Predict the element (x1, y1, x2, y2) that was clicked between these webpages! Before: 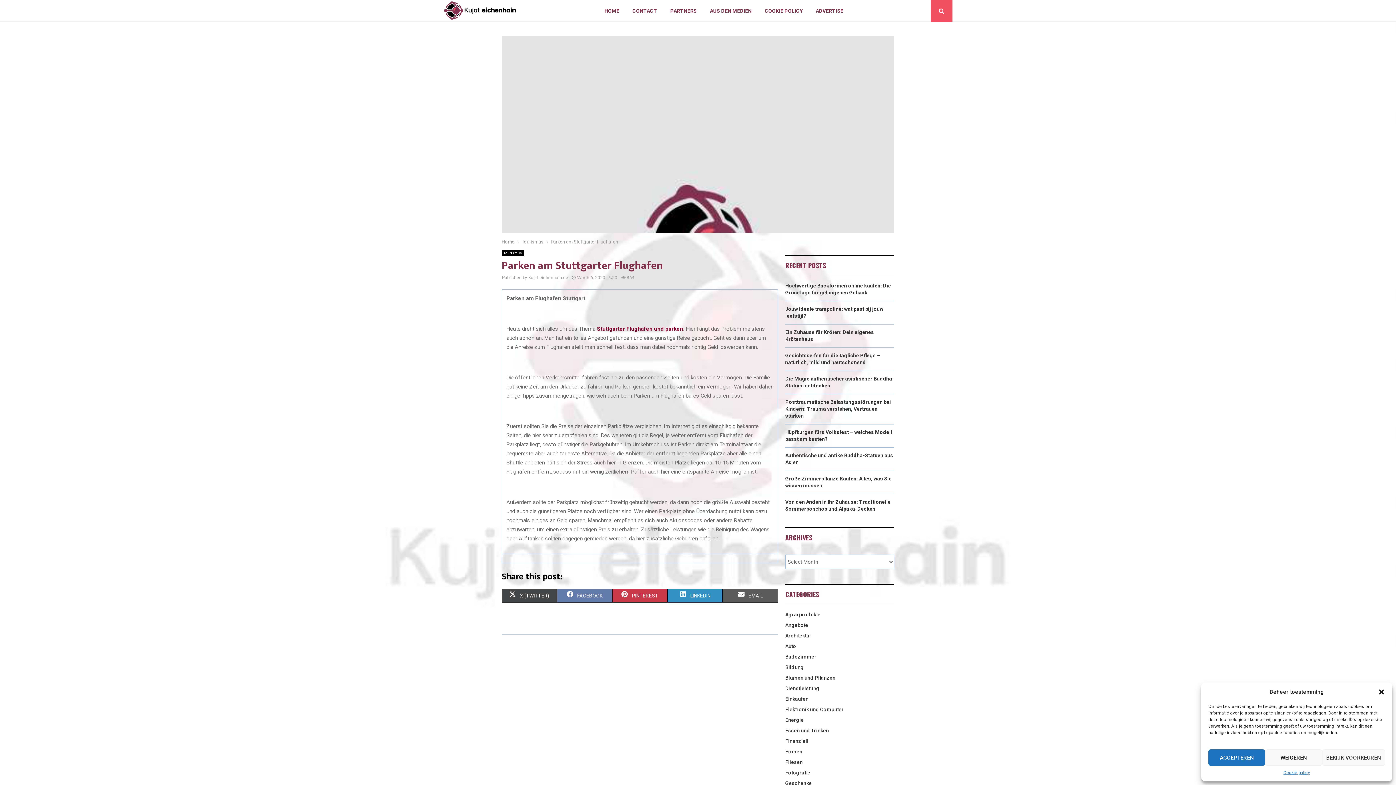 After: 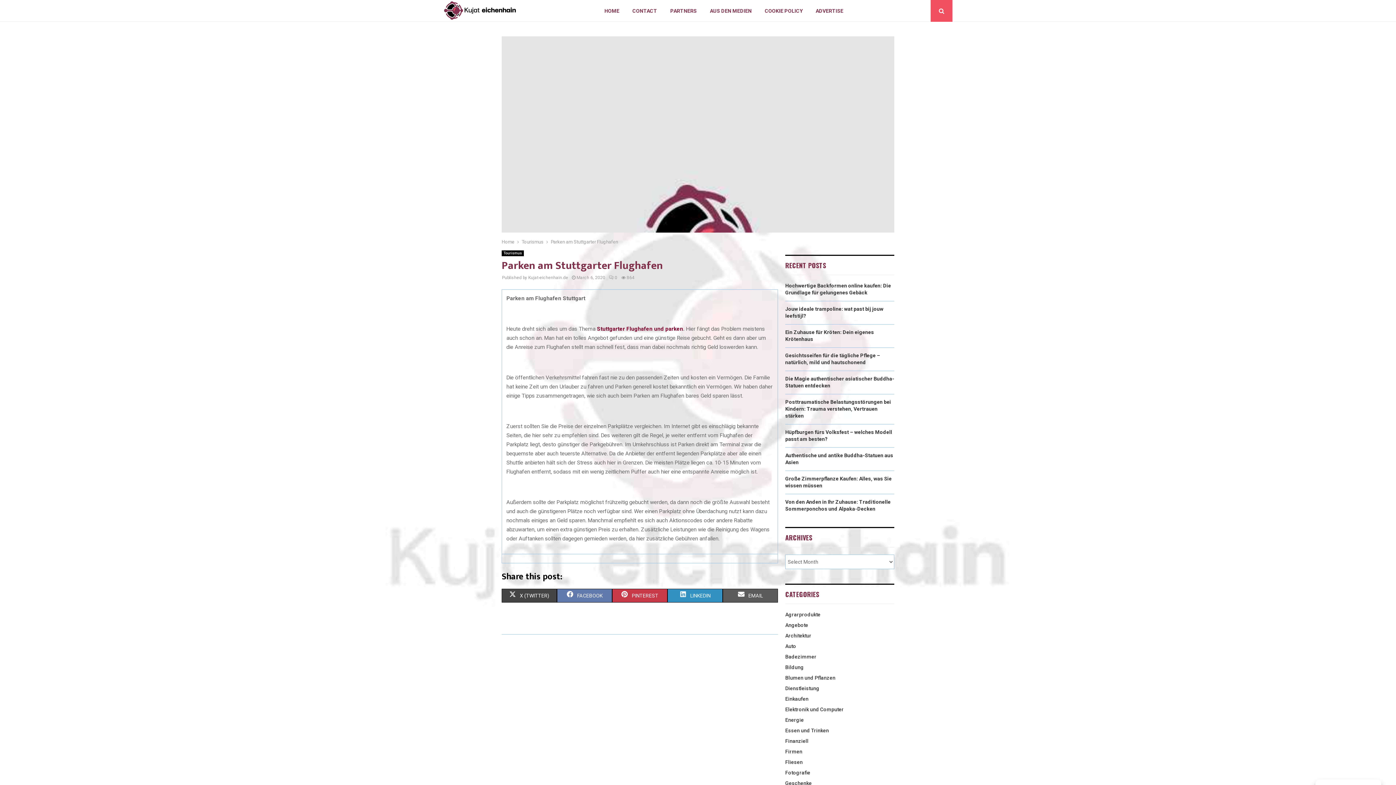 Action: label: WEIGEREN bbox: (1265, 749, 1322, 766)